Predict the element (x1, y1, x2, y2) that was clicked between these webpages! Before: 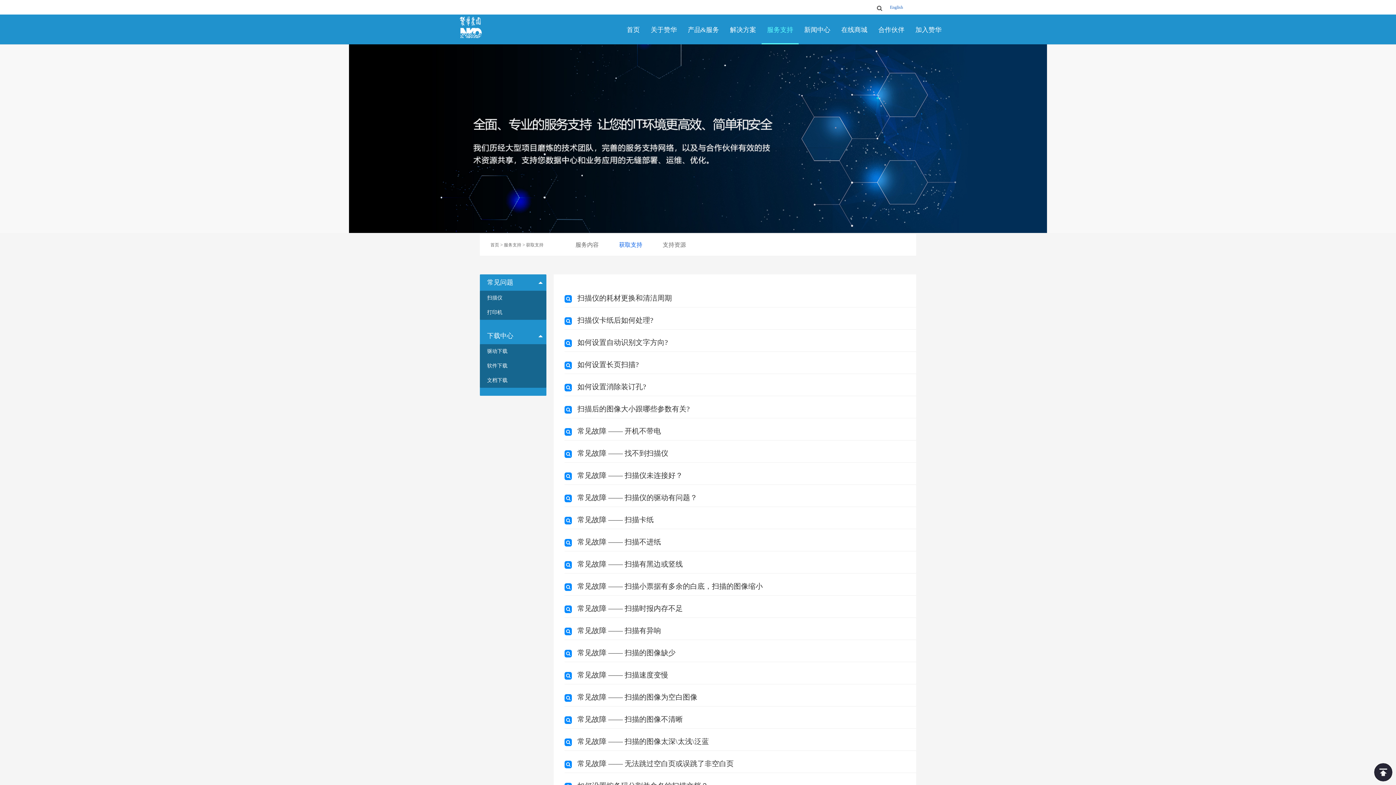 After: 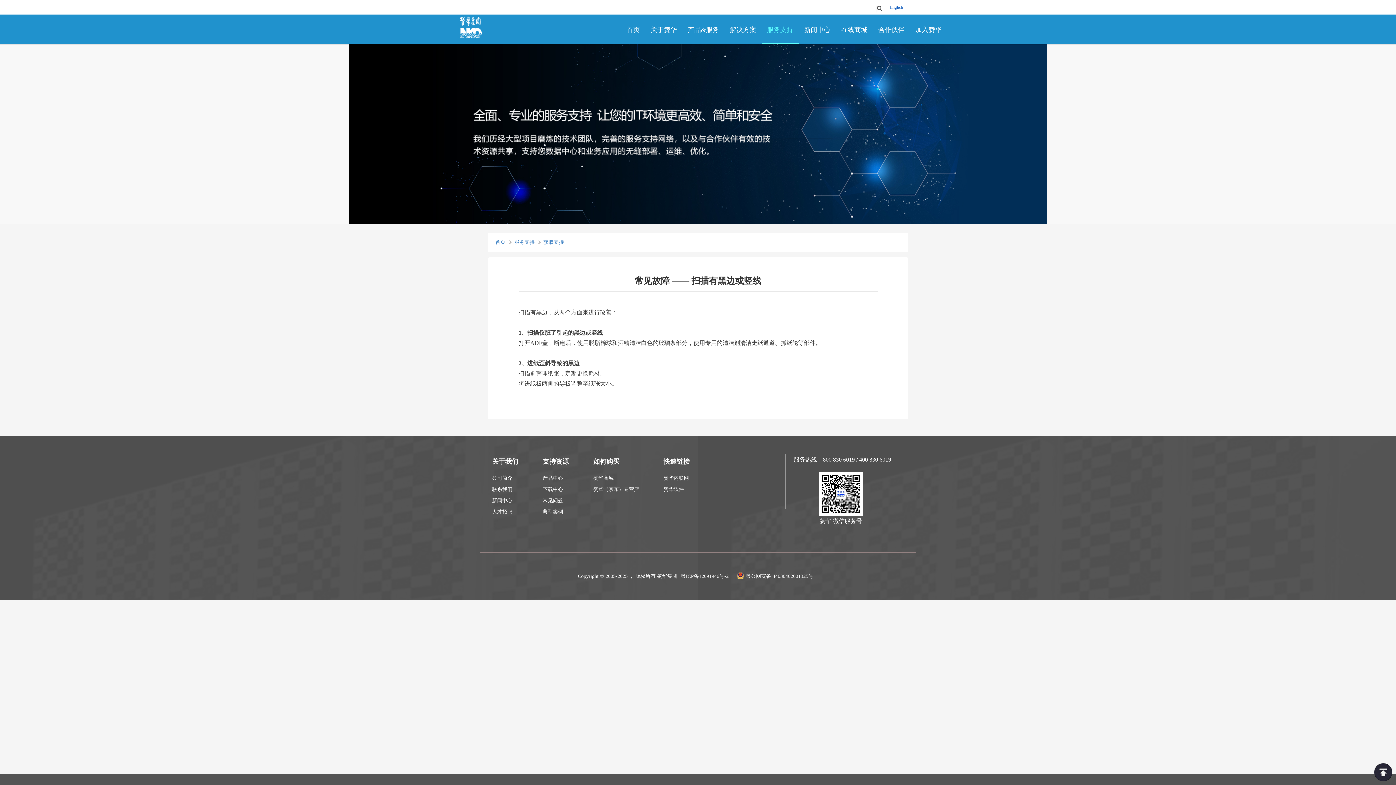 Action: bbox: (577, 560, 682, 568) label: 常见故障 —— 扫描有黑边或竖线